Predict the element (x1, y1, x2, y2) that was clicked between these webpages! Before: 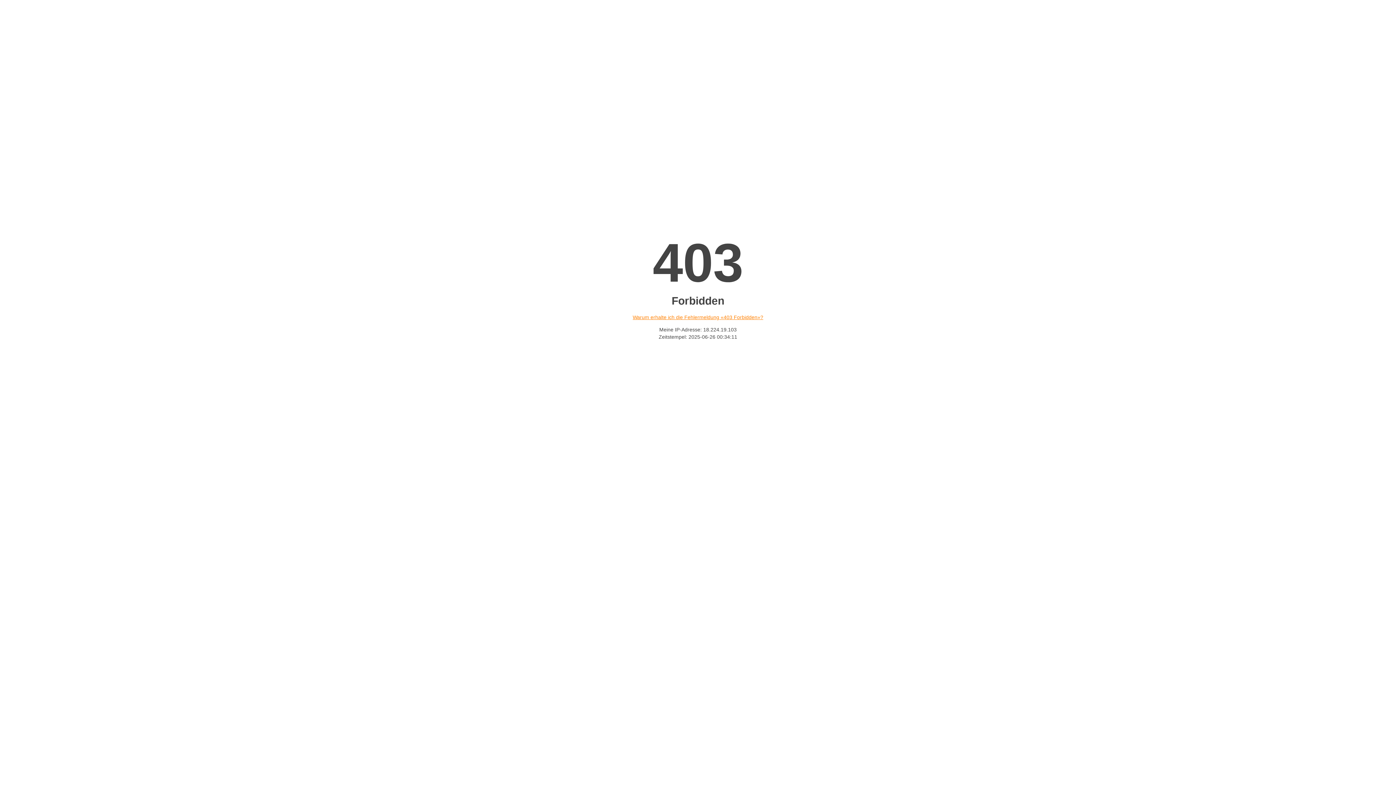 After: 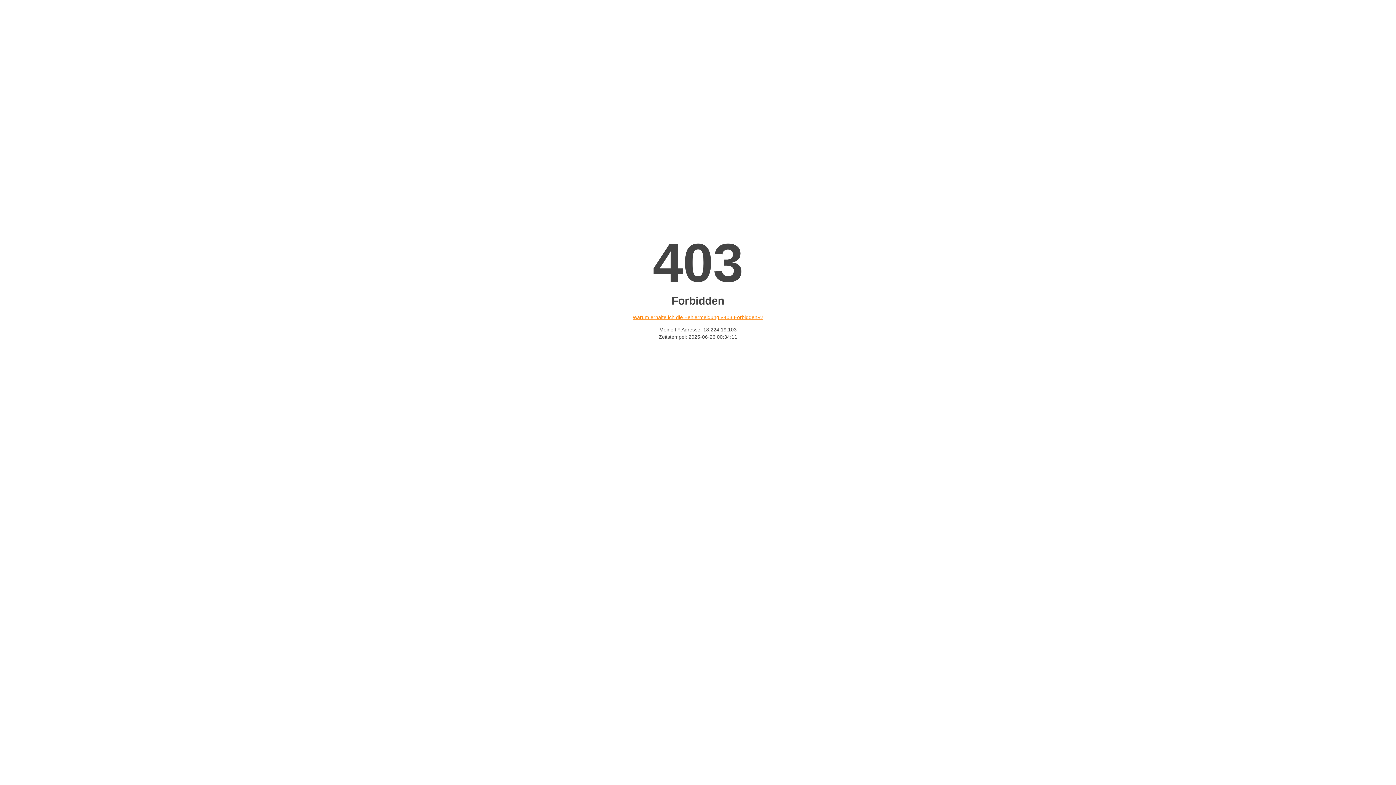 Action: label: Warum erhalte ich die Fehlermeldung «403 Forbidden»? bbox: (632, 314, 763, 320)